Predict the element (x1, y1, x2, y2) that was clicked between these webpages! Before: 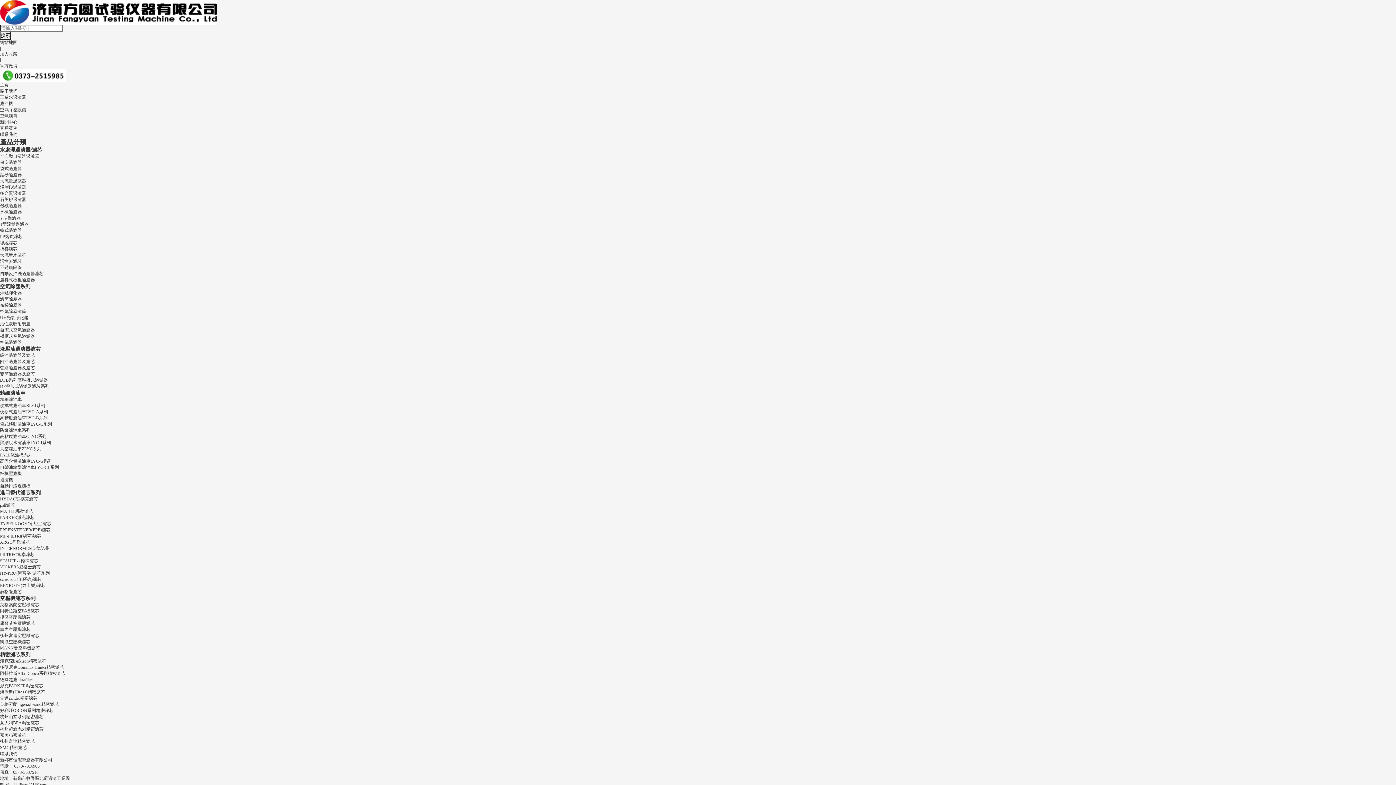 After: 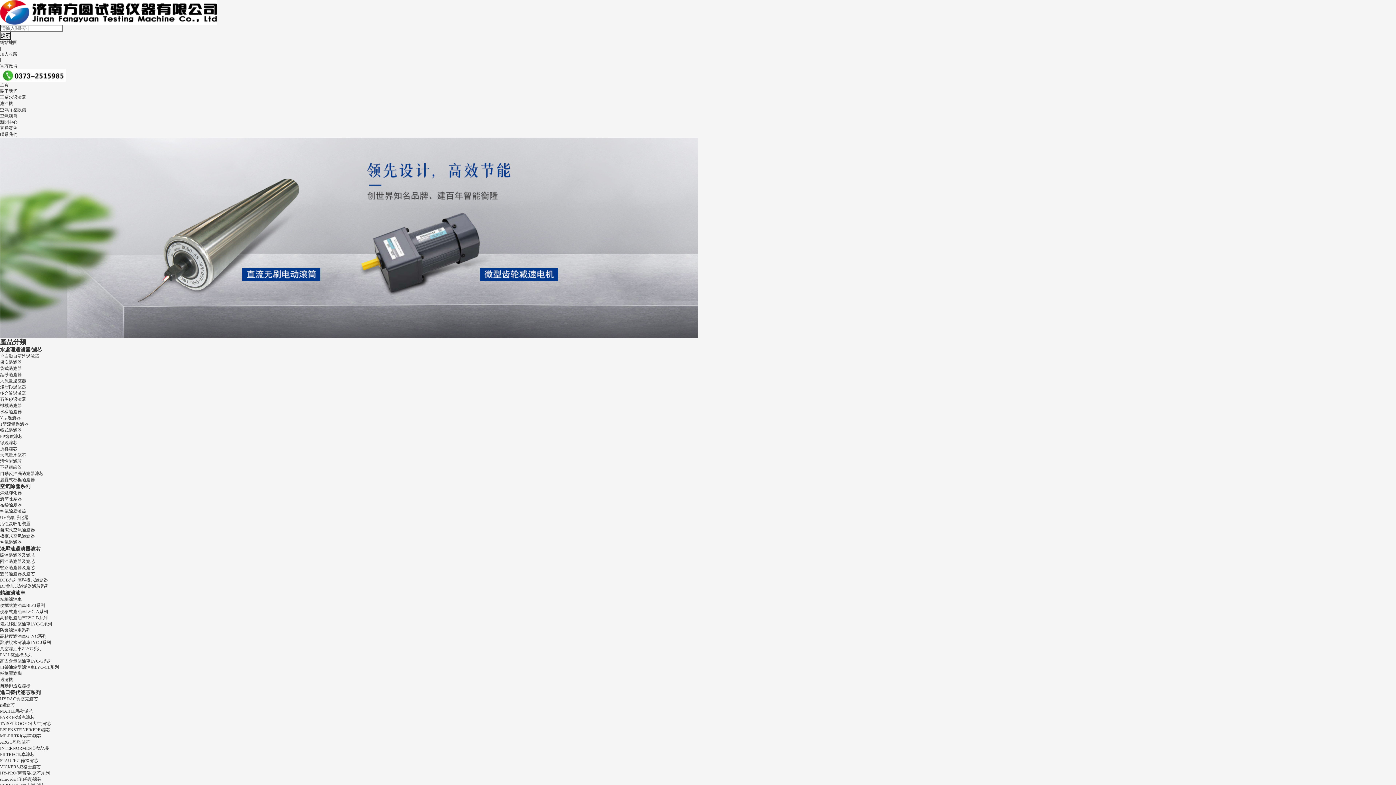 Action: bbox: (0, 471, 21, 476) label: 板框壓濾機